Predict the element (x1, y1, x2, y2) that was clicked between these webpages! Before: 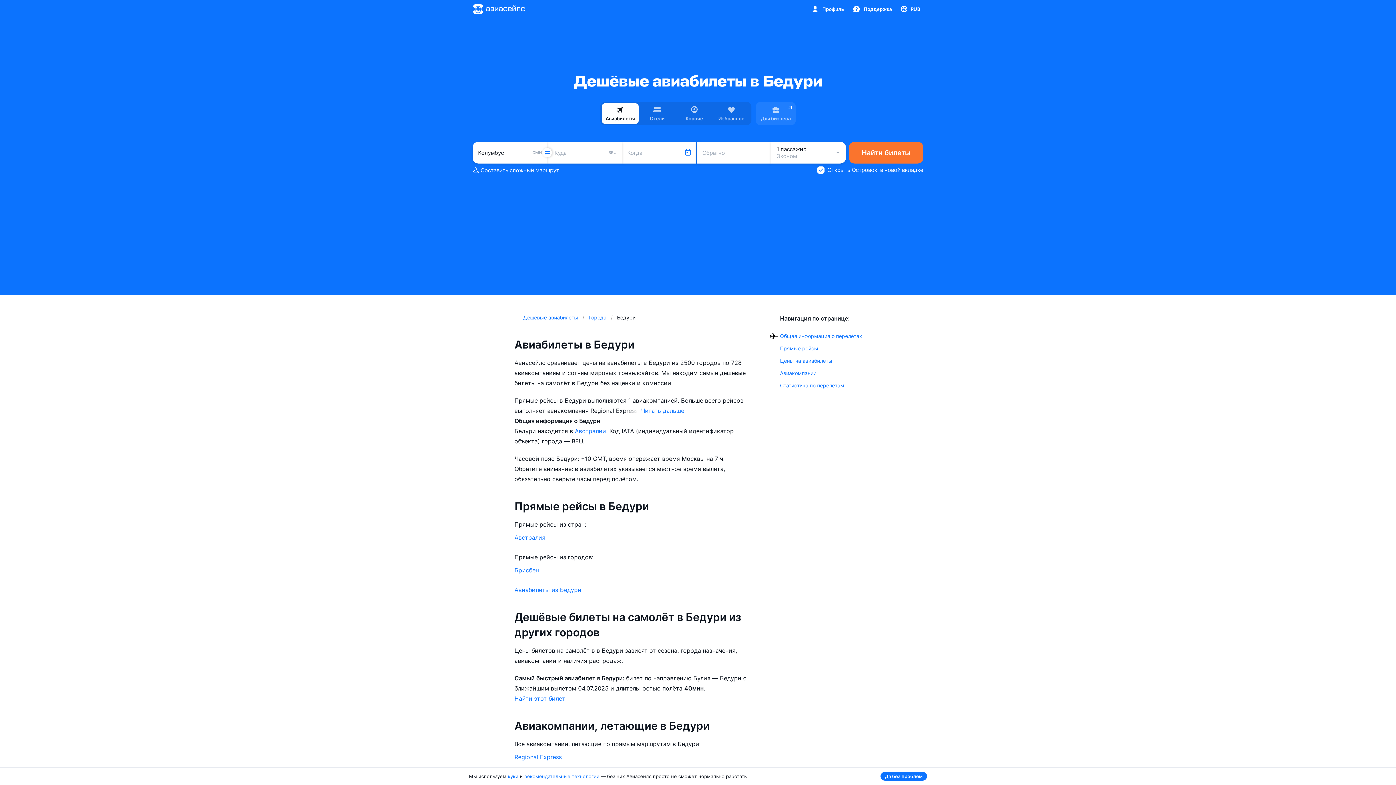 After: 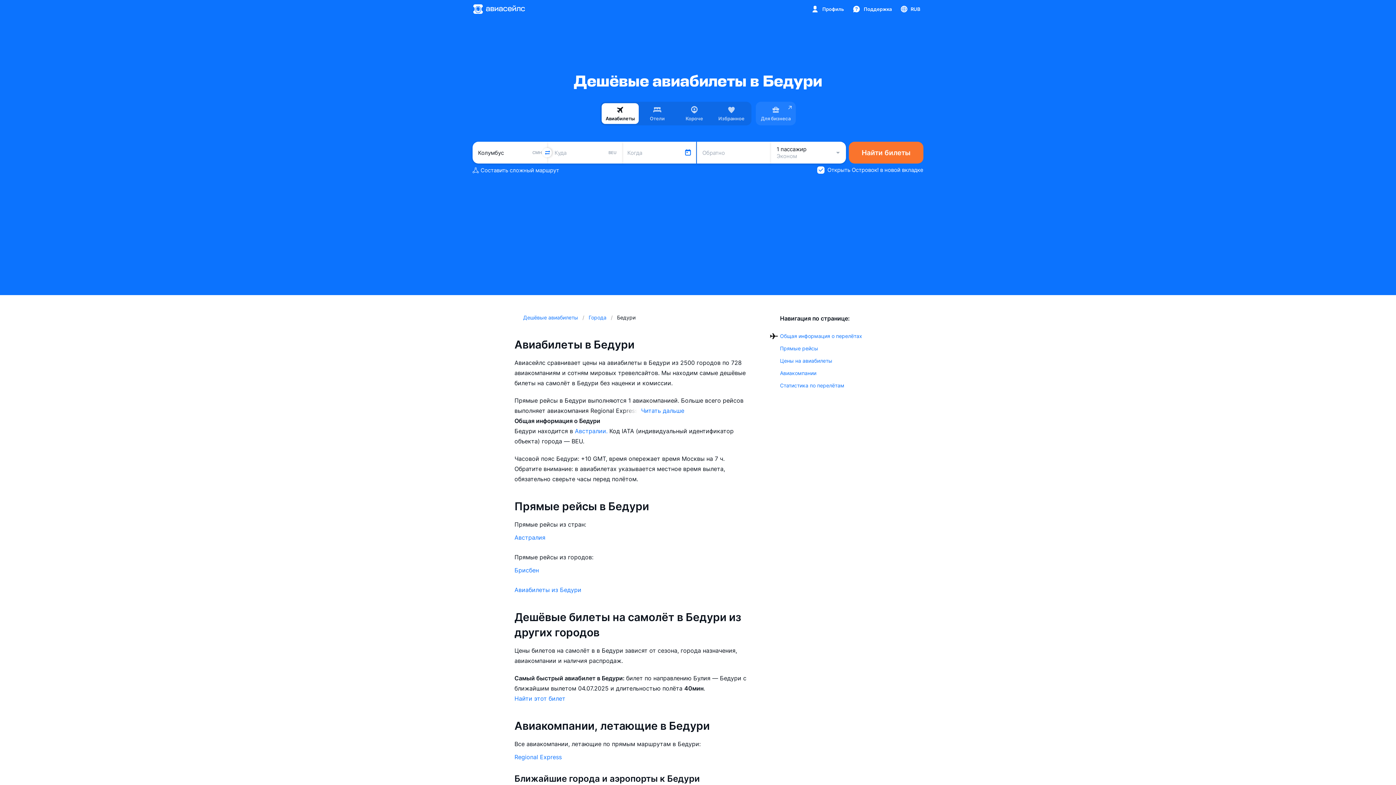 Action: label: Да без проблем bbox: (880, 772, 927, 781)